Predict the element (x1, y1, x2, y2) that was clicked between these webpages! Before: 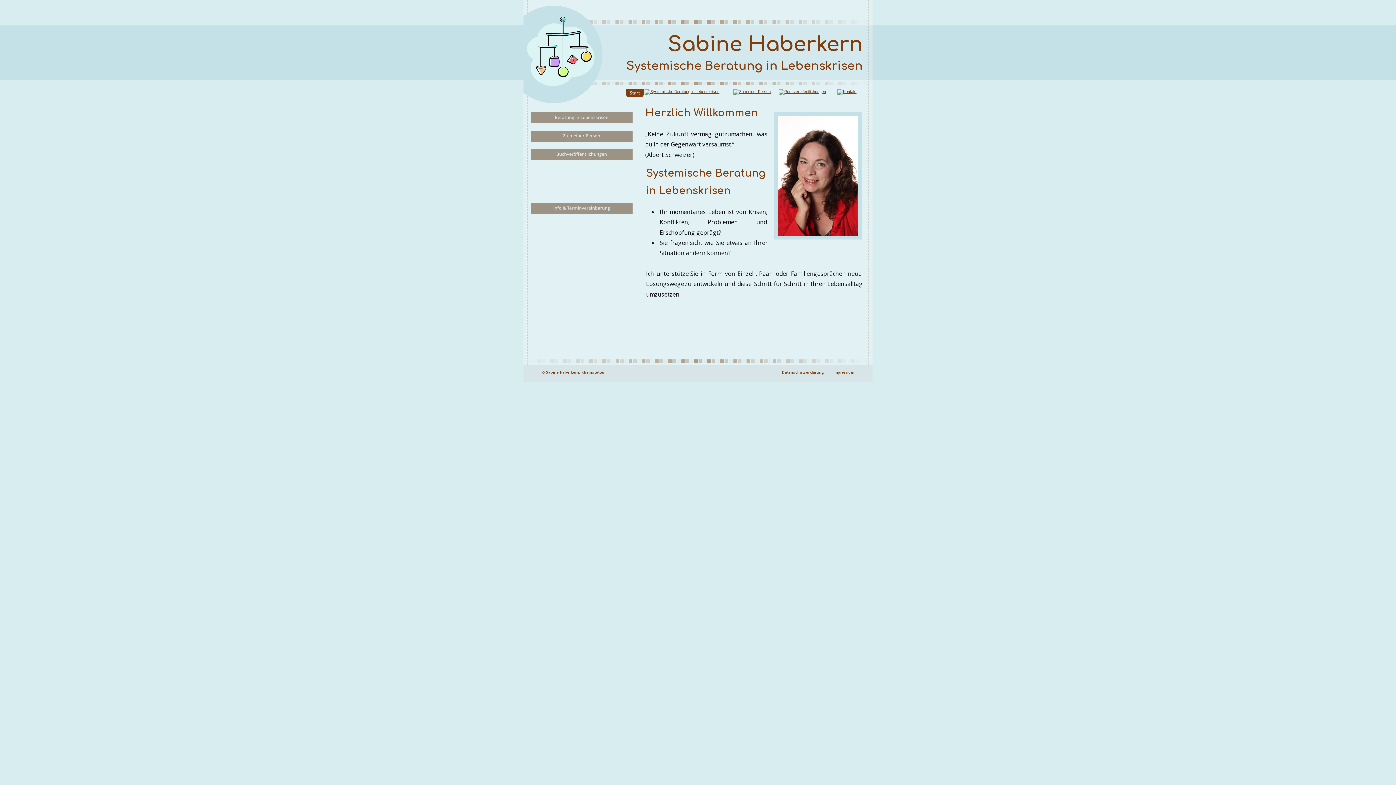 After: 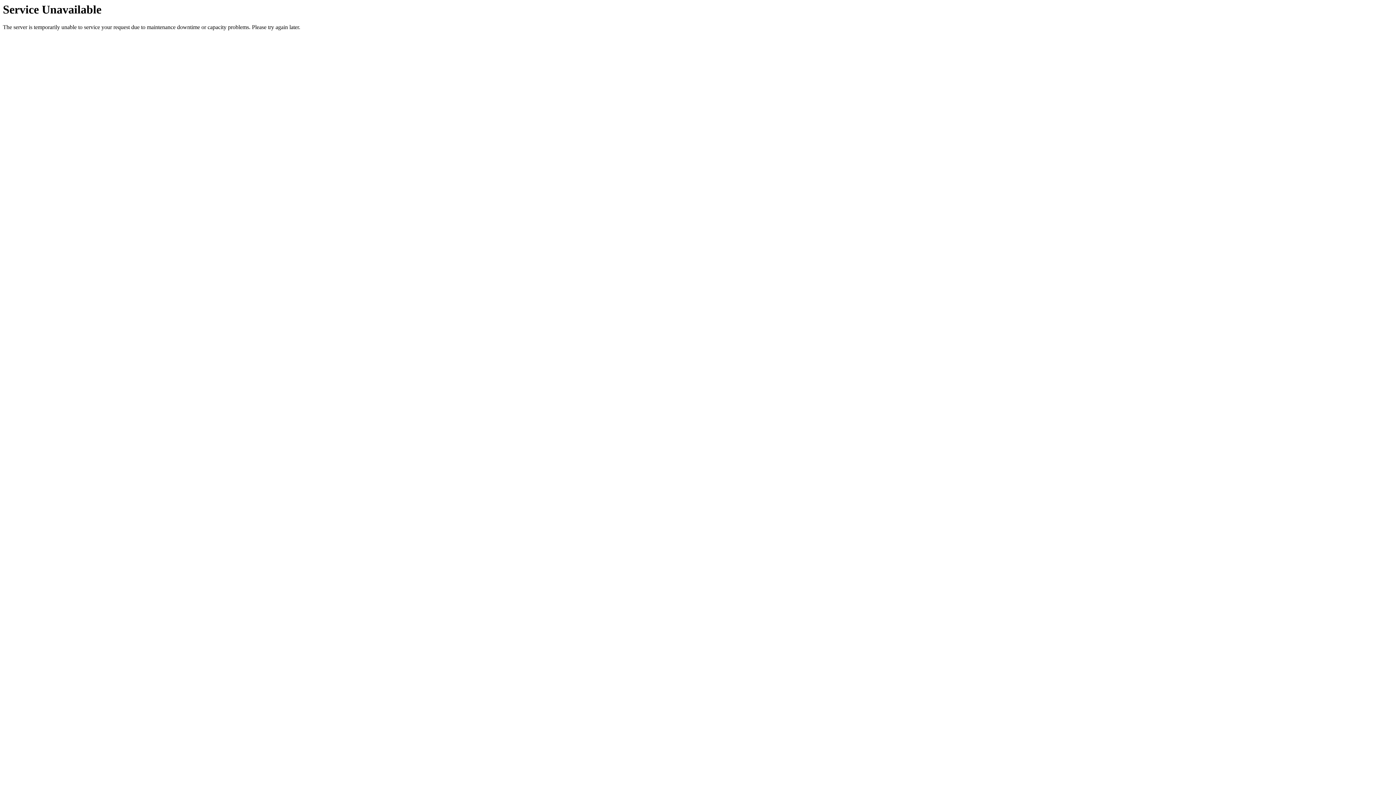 Action: label: Impressum bbox: (833, 369, 854, 375)